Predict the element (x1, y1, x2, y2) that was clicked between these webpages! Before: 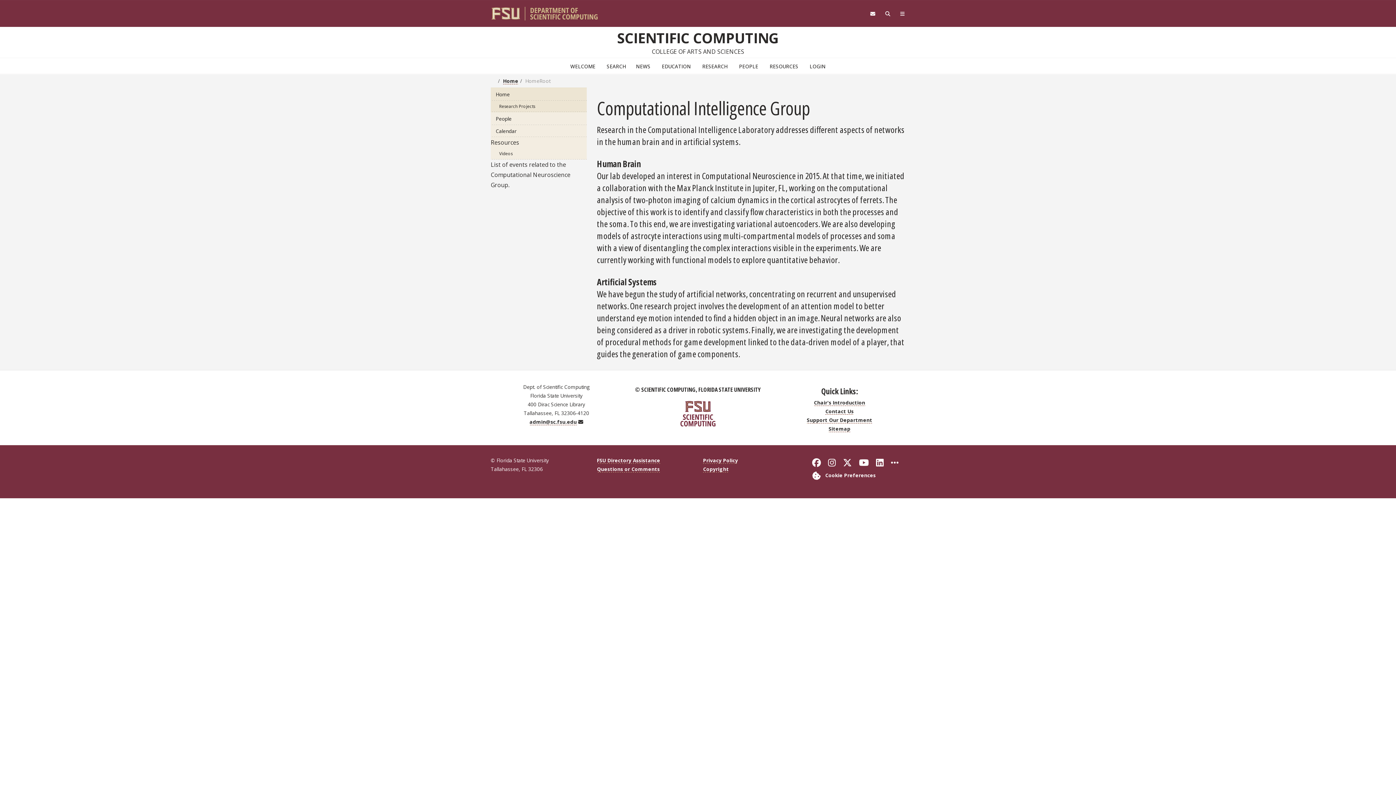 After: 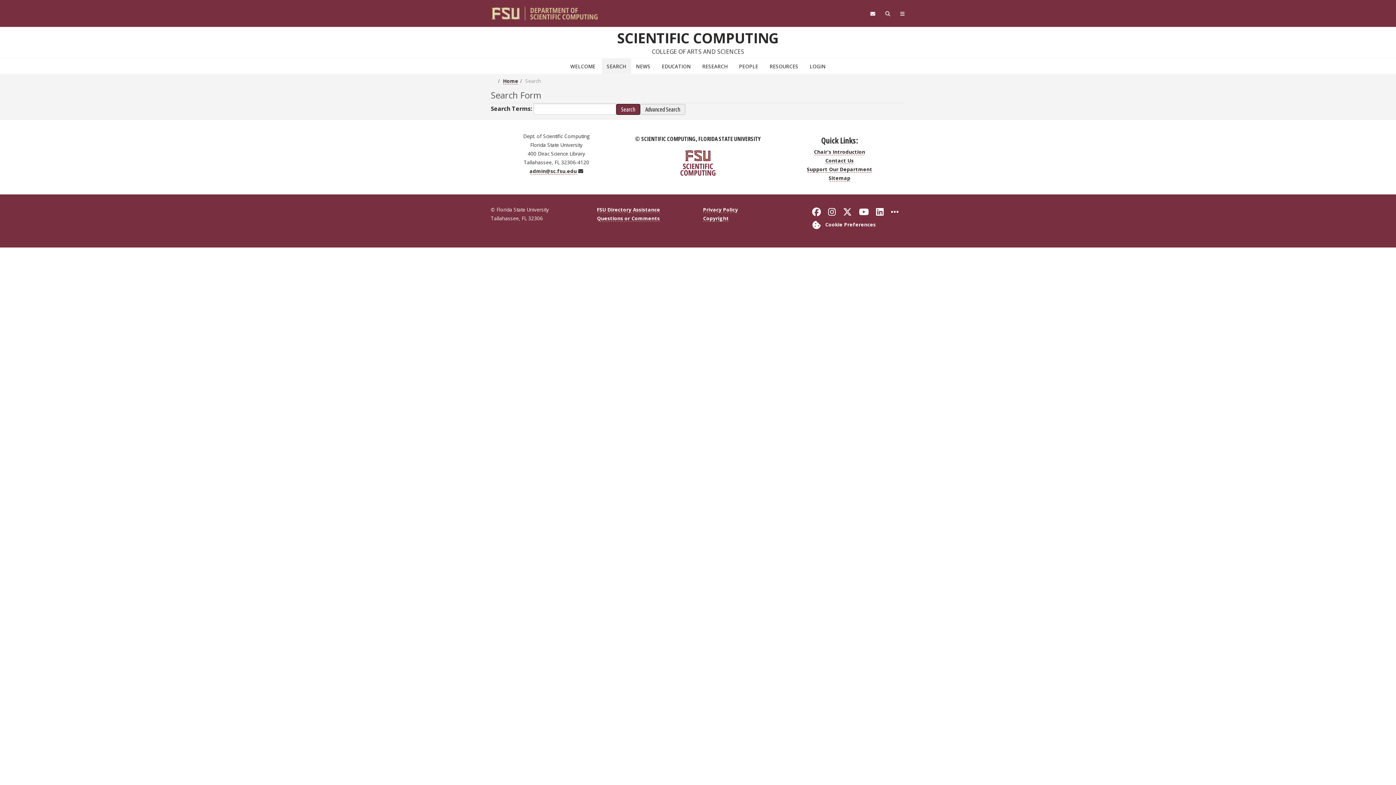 Action: label: SEARCH bbox: (601, 58, 631, 73)